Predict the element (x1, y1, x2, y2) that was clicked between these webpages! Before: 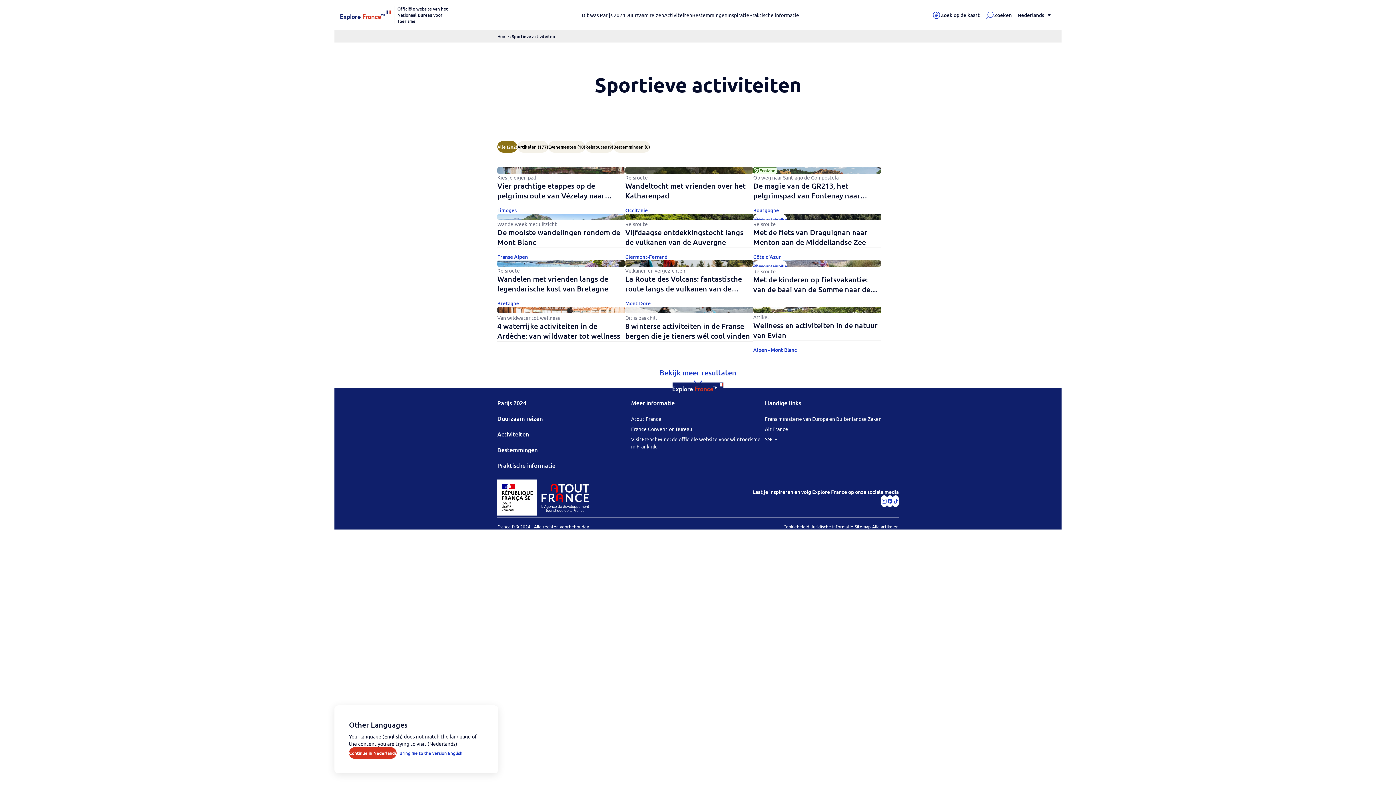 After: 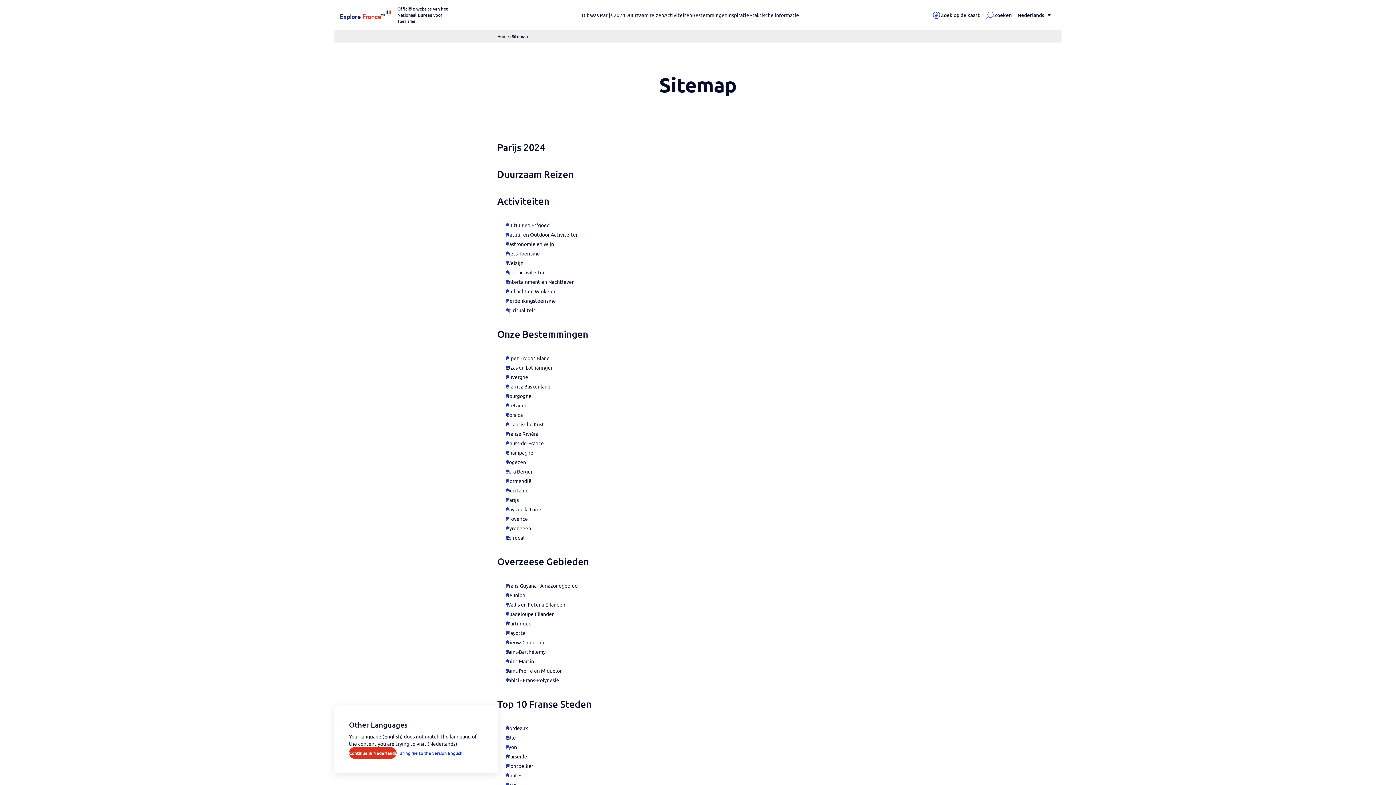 Action: bbox: (854, 524, 870, 529) label: Sitemap